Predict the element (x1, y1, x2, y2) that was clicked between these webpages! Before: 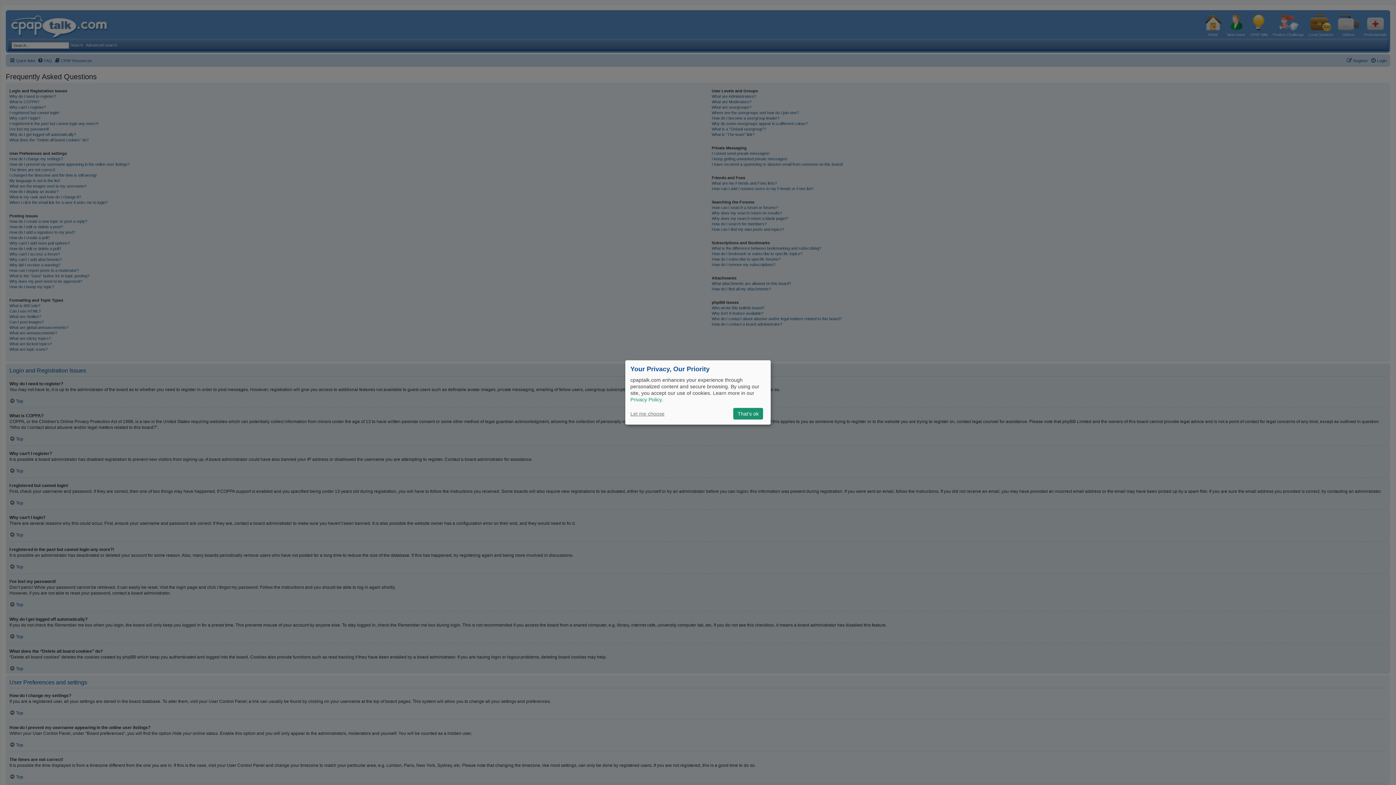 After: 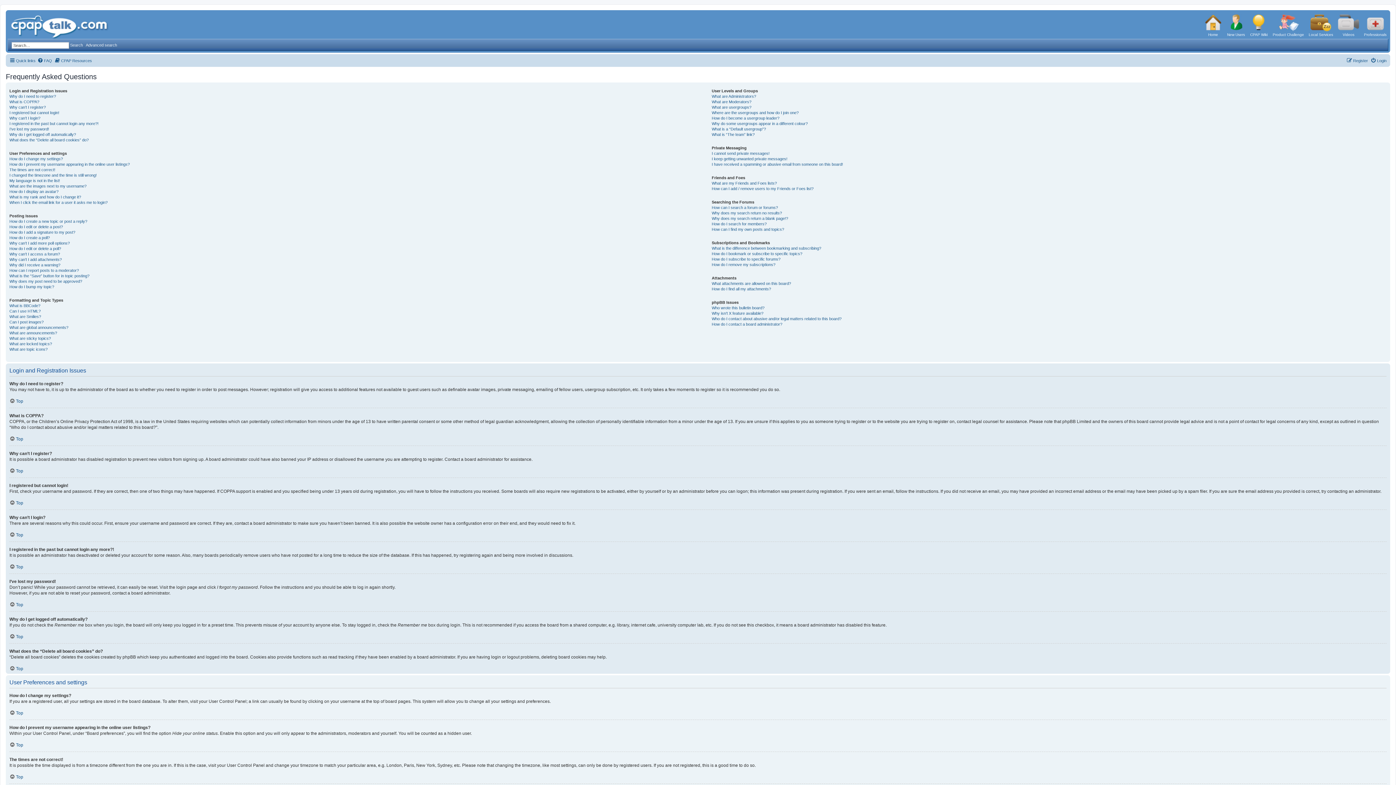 Action: label: That's ok bbox: (733, 408, 763, 419)